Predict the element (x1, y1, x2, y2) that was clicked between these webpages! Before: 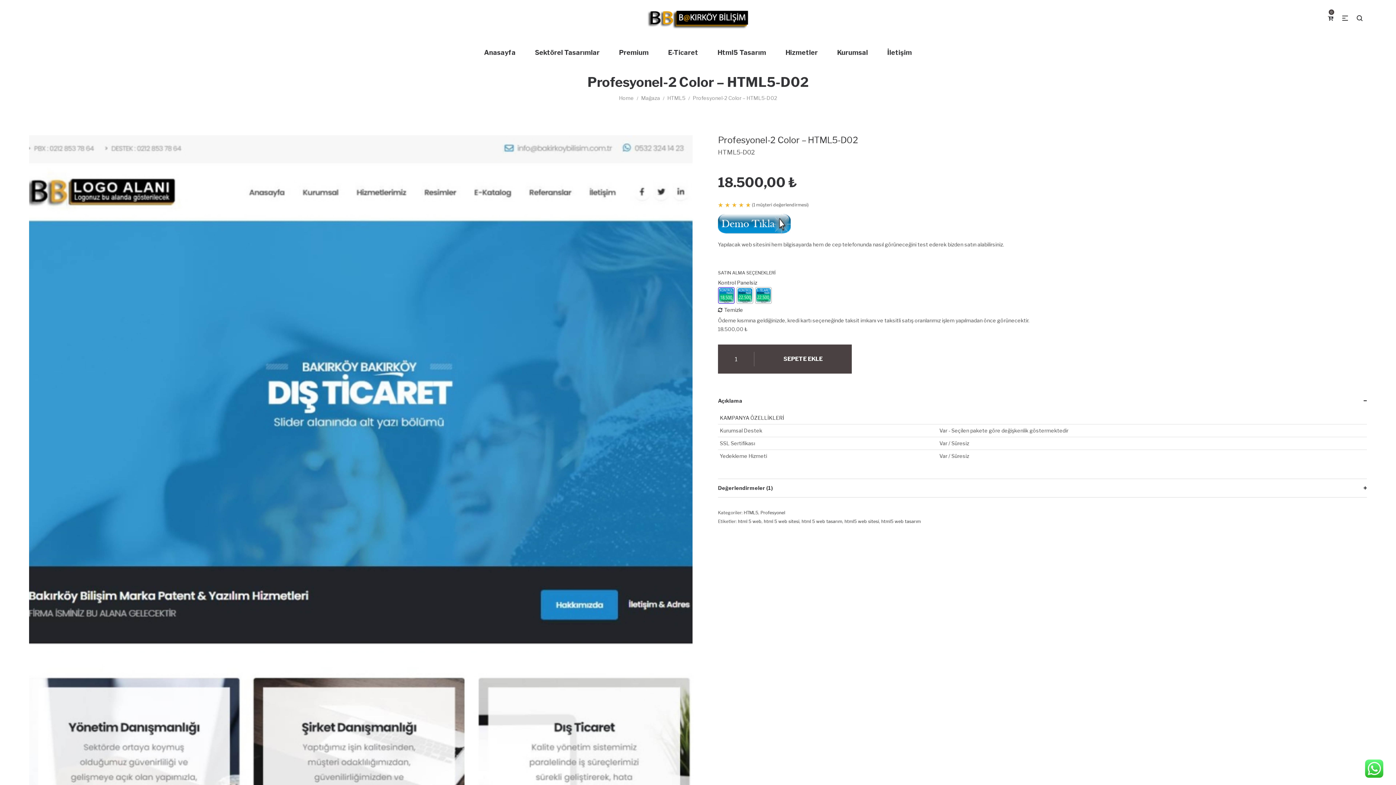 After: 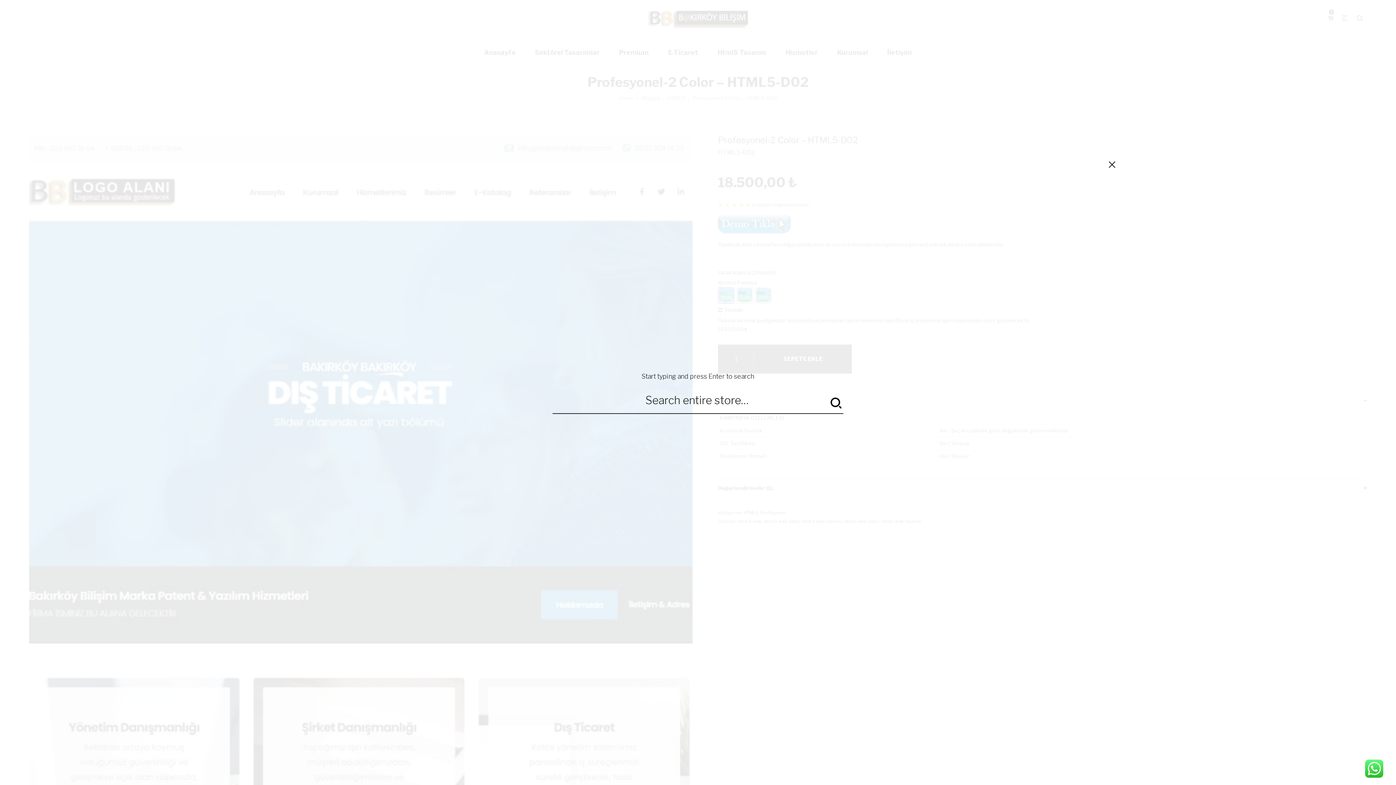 Action: bbox: (1352, 10, 1367, 25)